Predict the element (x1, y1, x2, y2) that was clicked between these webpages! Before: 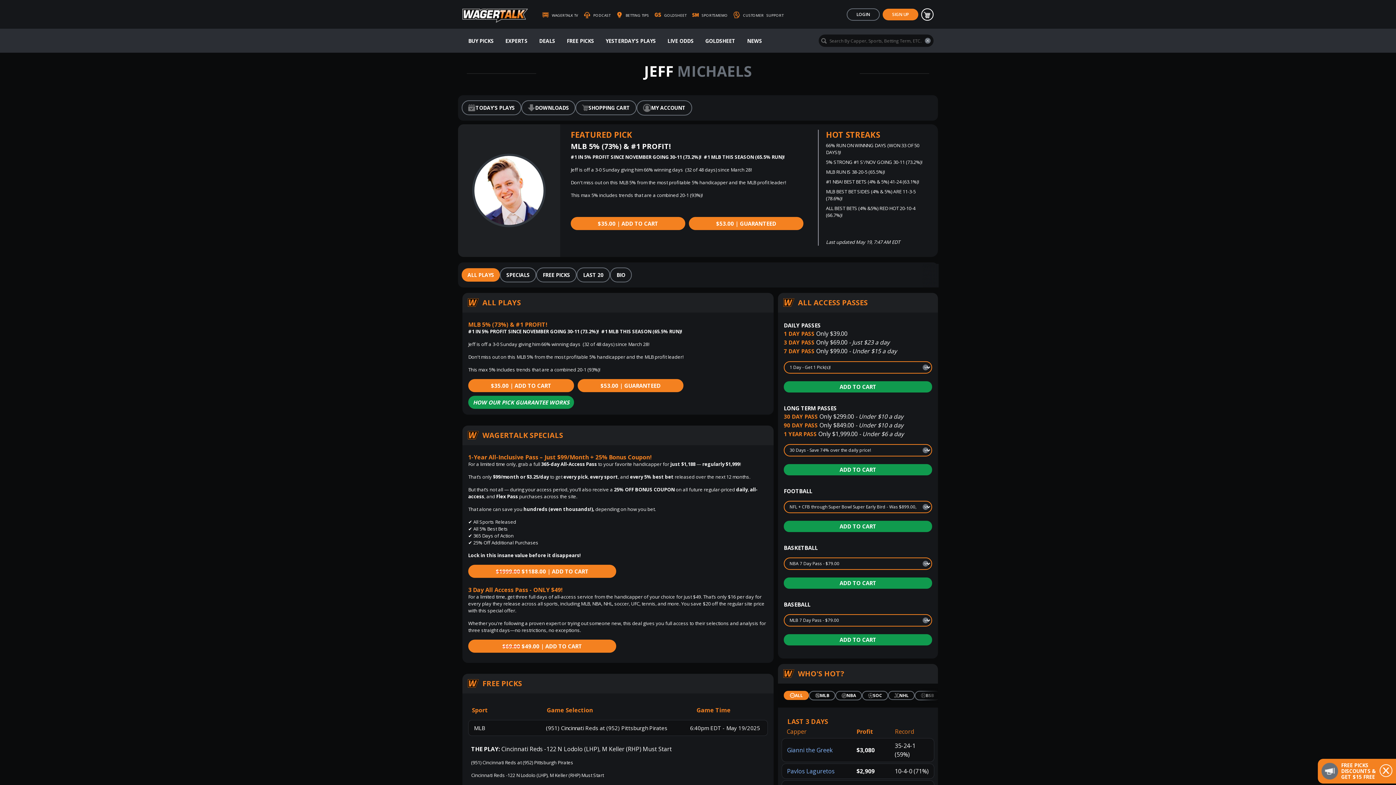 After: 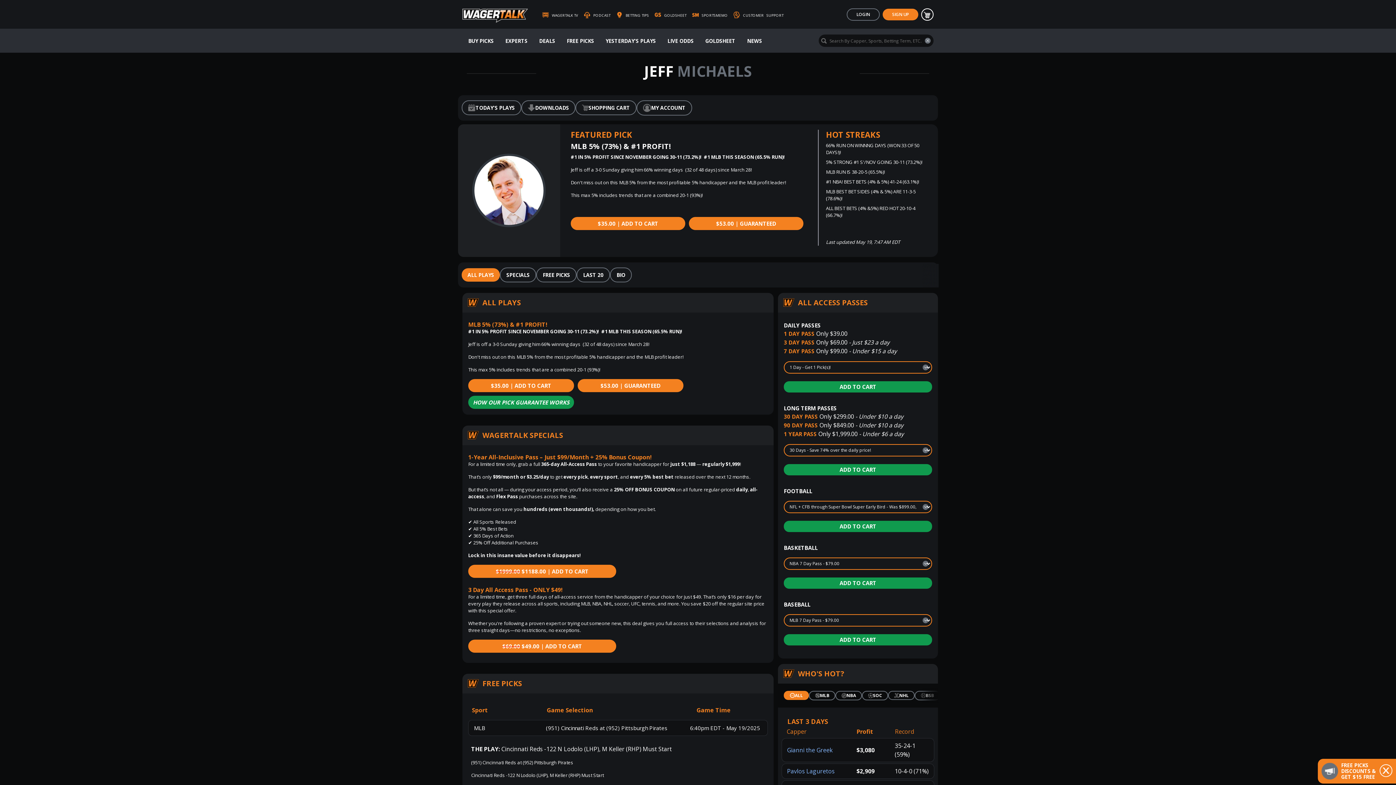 Action: label: $1999.00 $1188.00 | ADD TO CART bbox: (468, 564, 616, 578)